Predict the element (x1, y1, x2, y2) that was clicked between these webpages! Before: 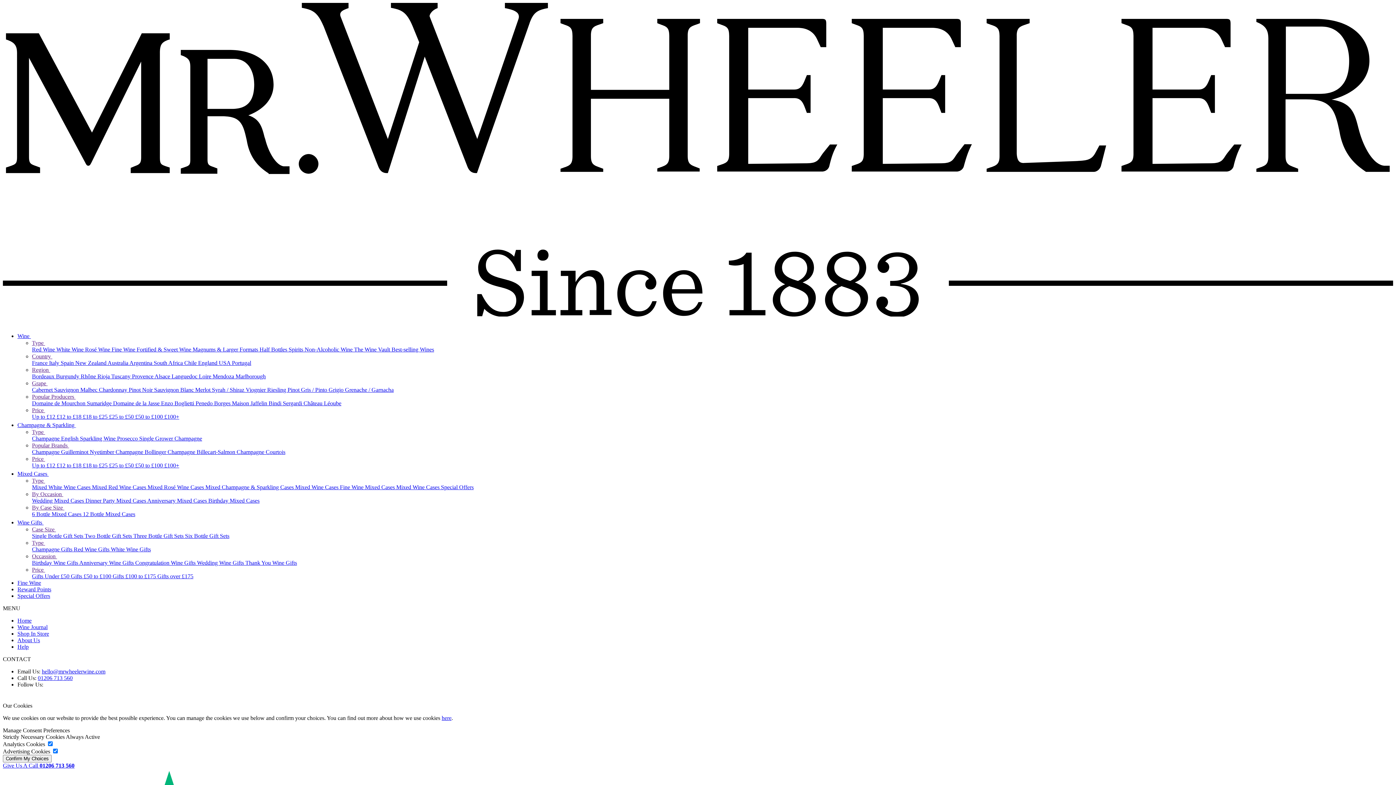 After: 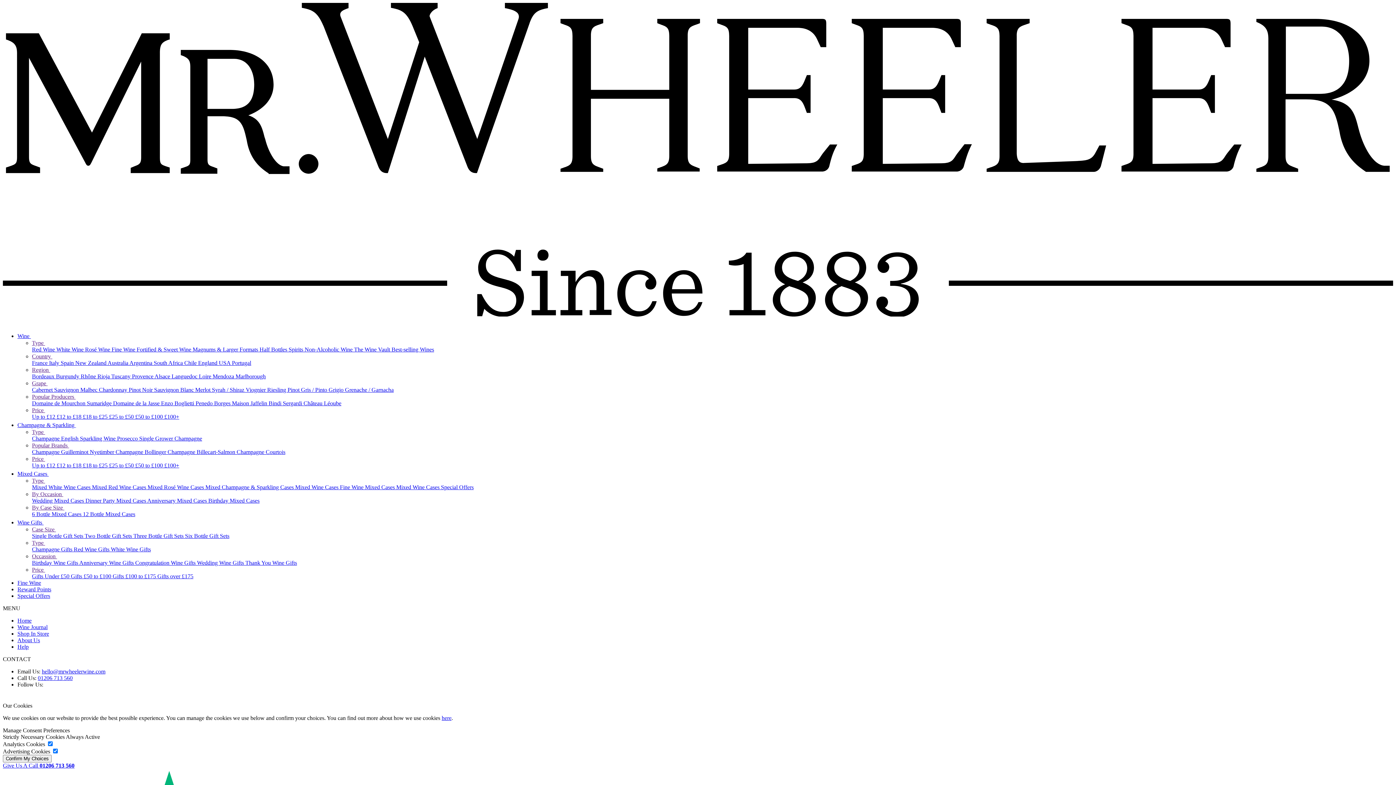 Action: label: Gifts over £175 bbox: (157, 573, 193, 579)